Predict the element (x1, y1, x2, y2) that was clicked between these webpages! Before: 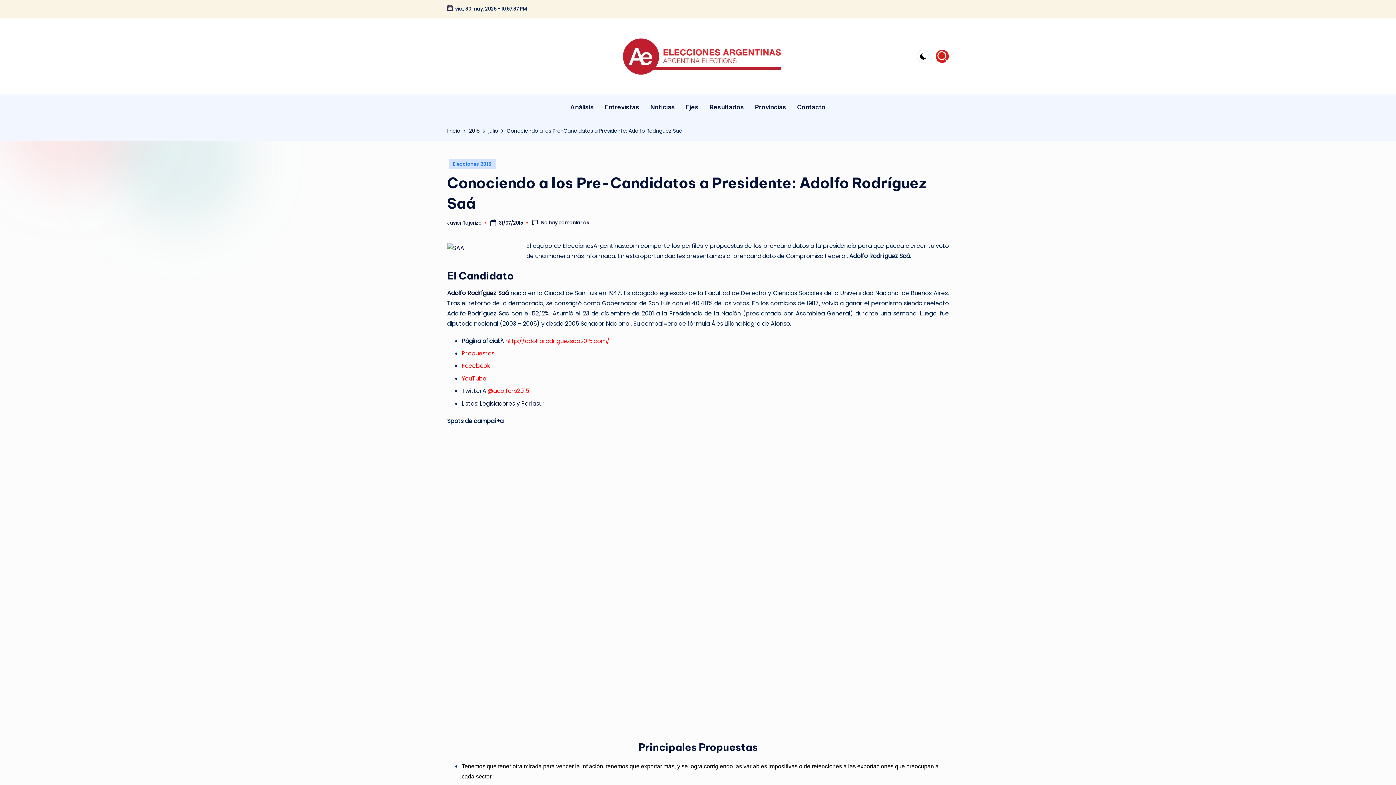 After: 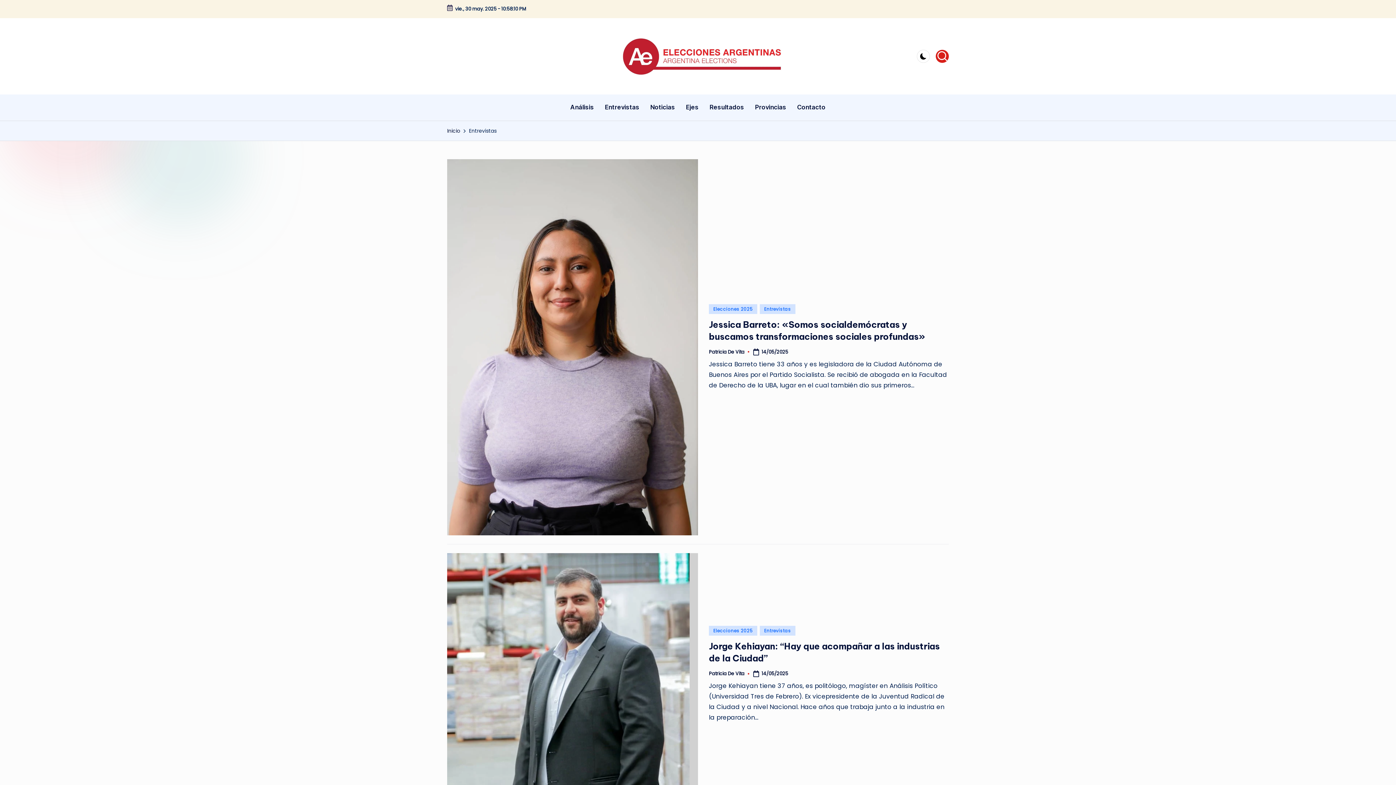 Action: bbox: (605, 97, 639, 117) label: Entrevistas